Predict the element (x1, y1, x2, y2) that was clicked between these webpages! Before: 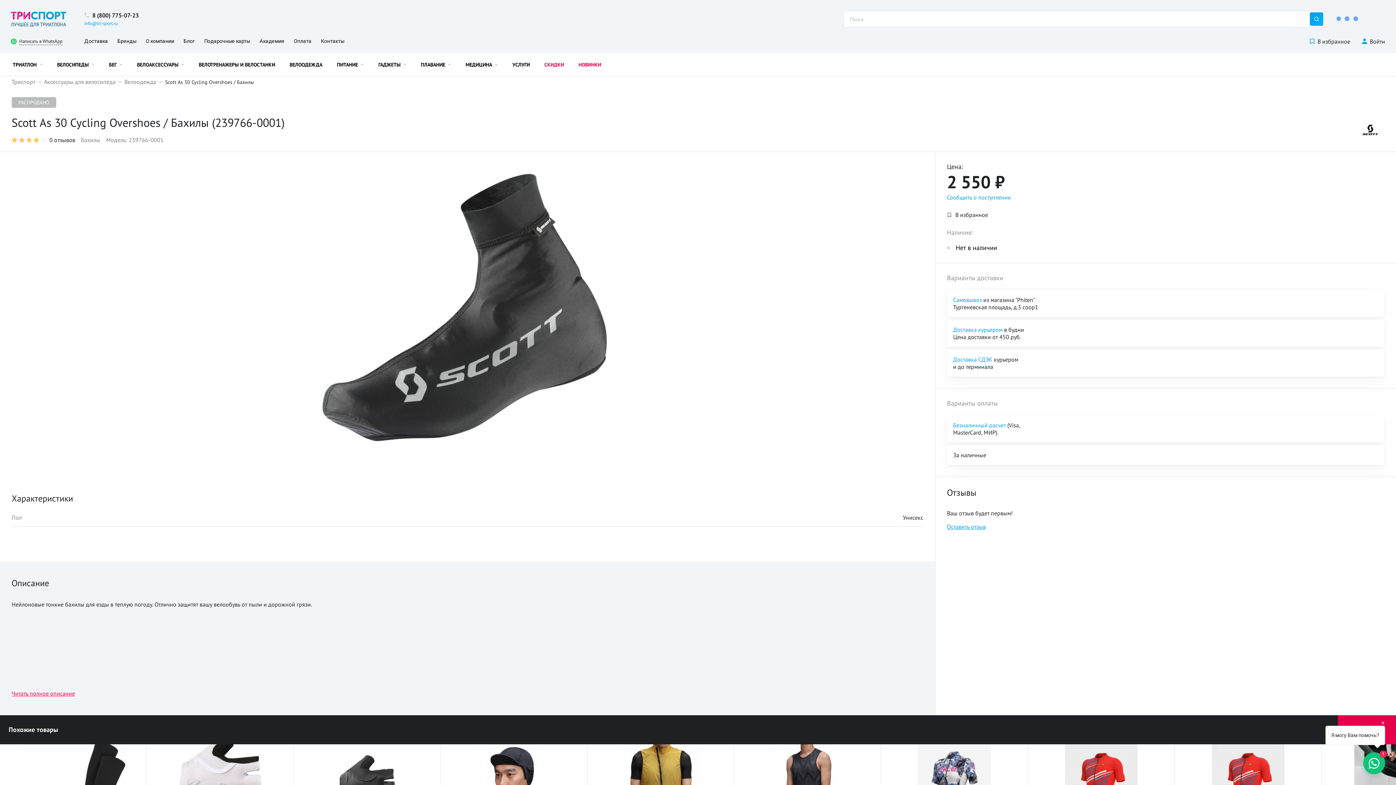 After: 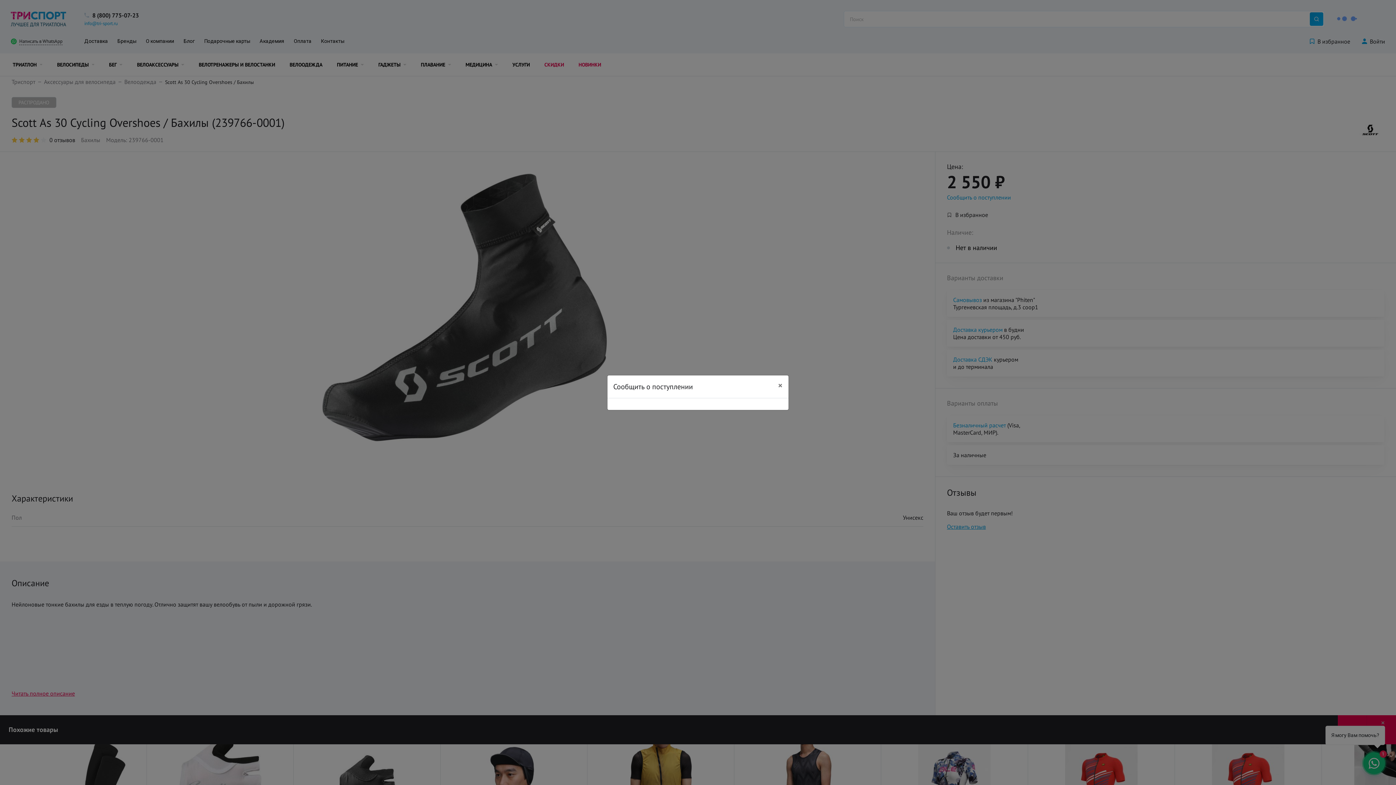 Action: bbox: (947, 194, 1011, 200) label: Сообщить о поступлении